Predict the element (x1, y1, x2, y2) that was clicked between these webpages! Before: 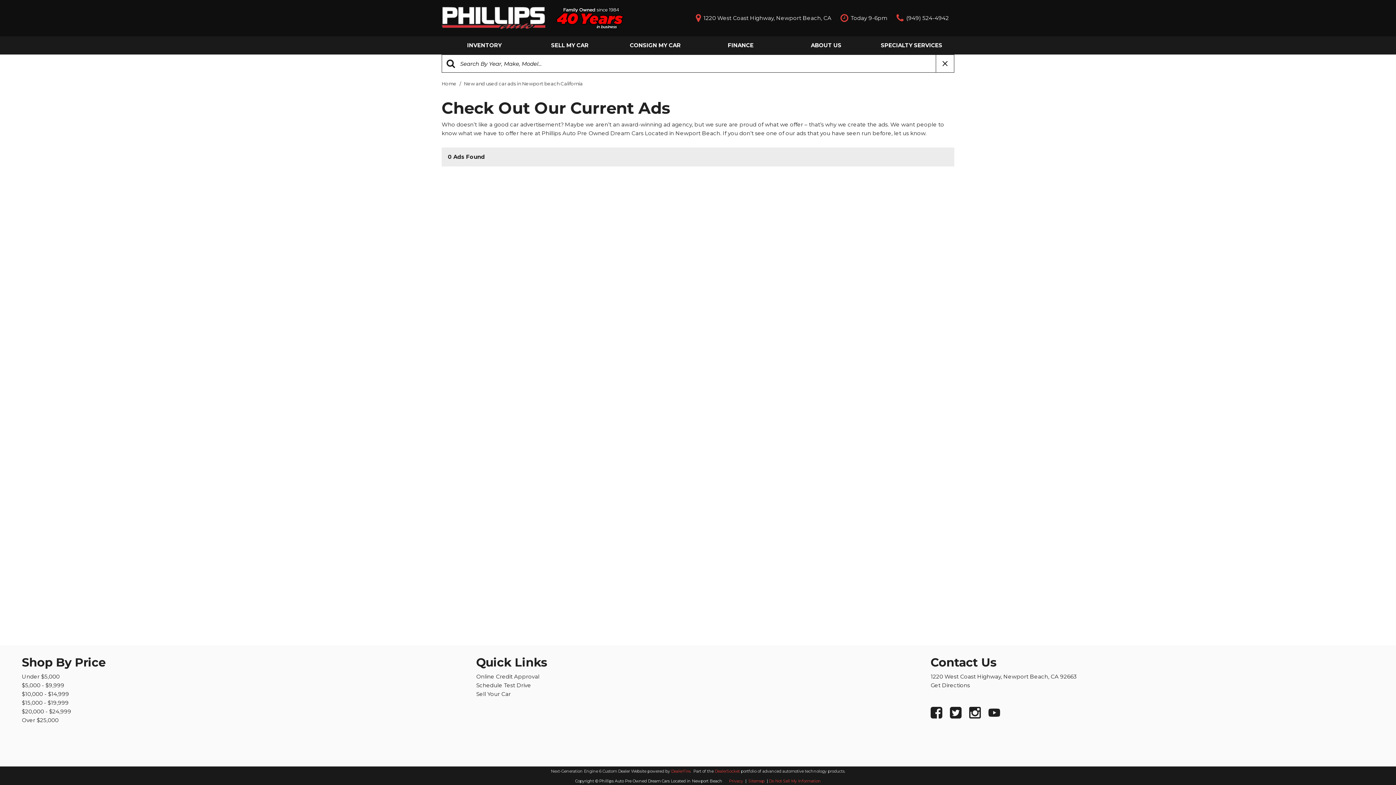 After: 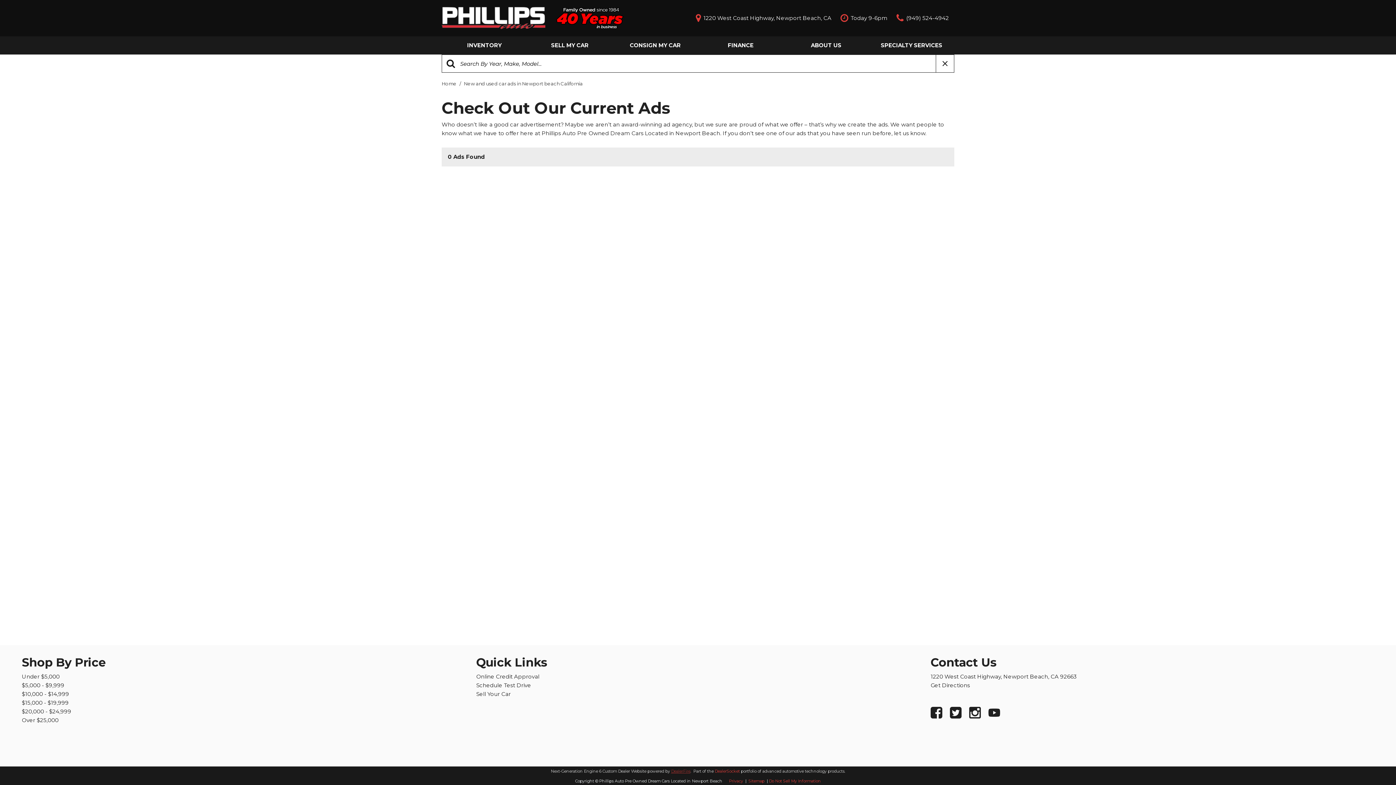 Action: label: DealerFire bbox: (671, 769, 690, 774)